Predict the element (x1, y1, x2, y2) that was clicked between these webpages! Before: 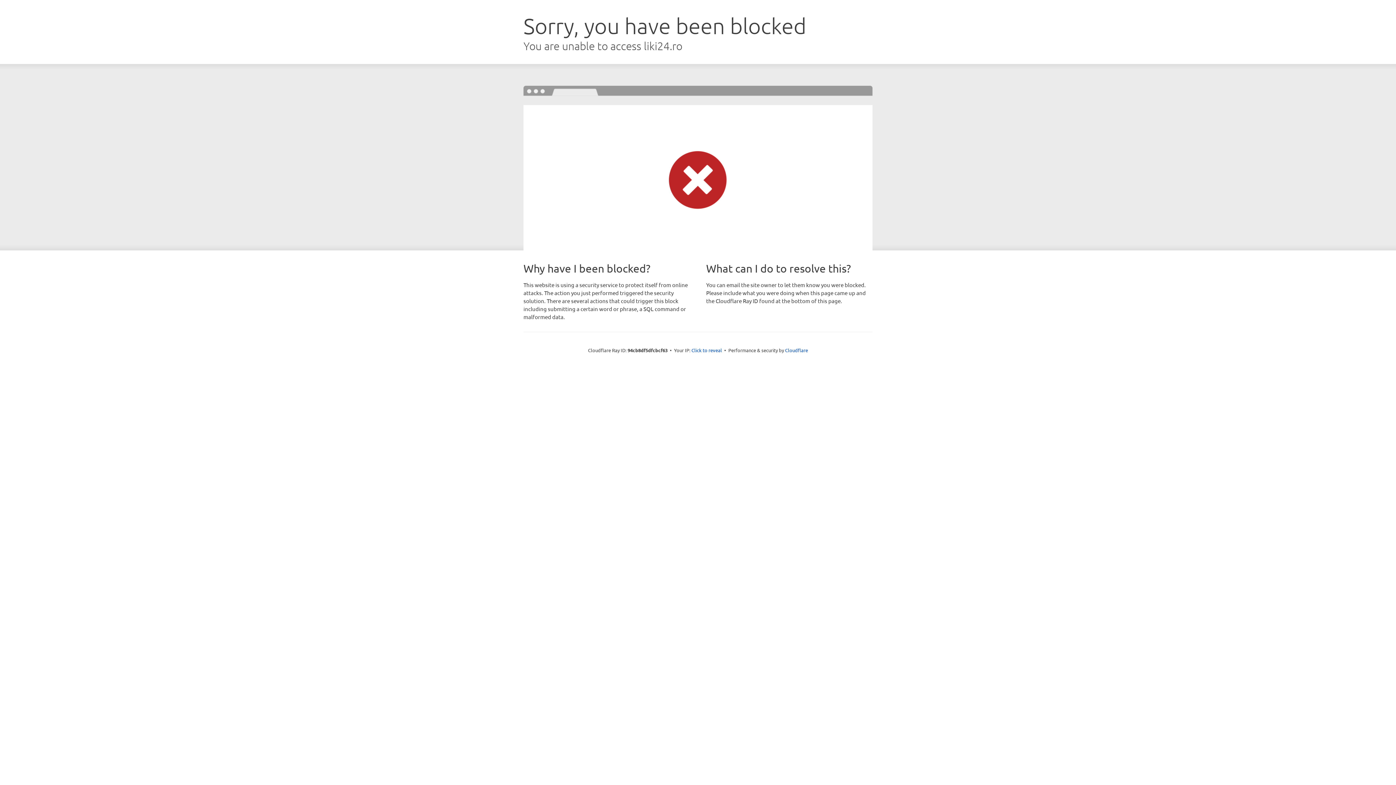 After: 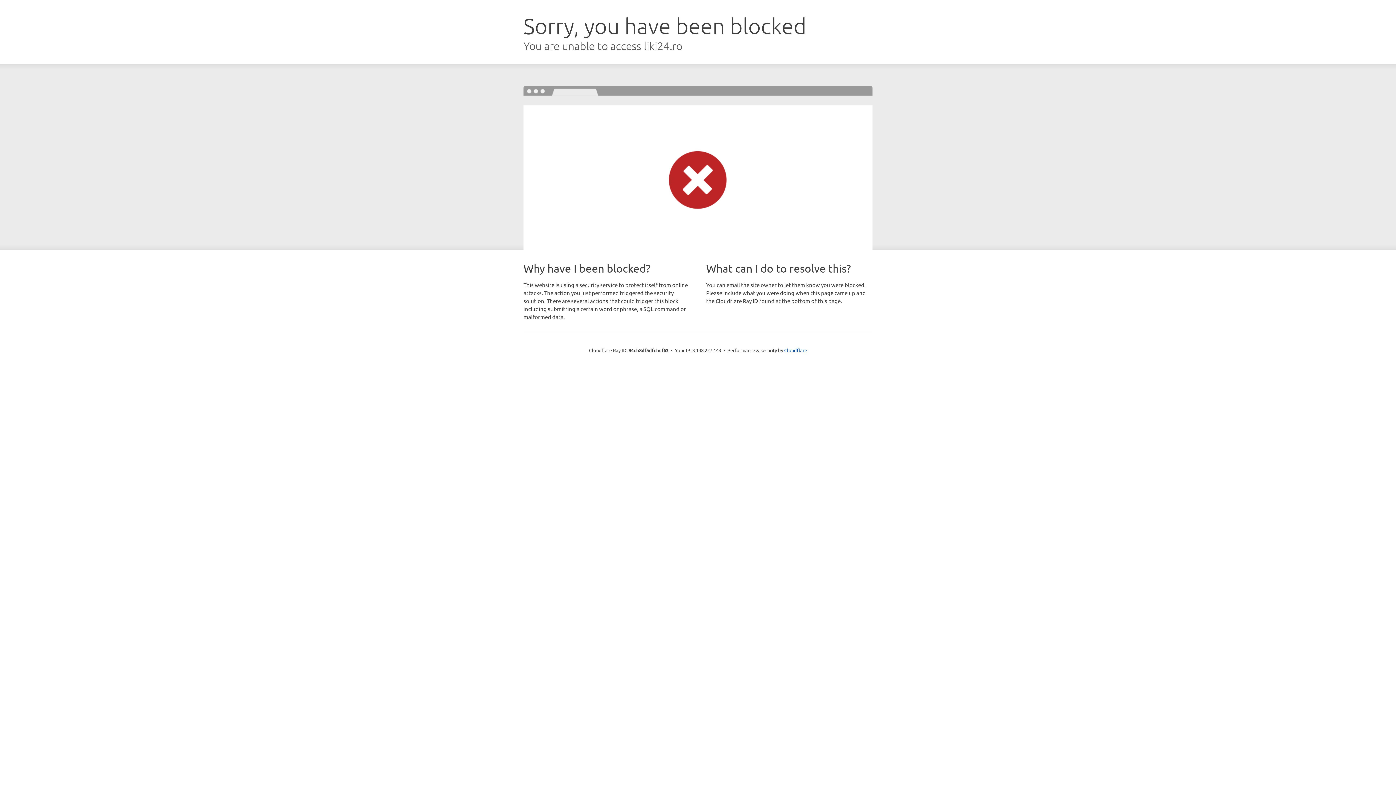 Action: label: Click to reveal bbox: (691, 346, 722, 353)